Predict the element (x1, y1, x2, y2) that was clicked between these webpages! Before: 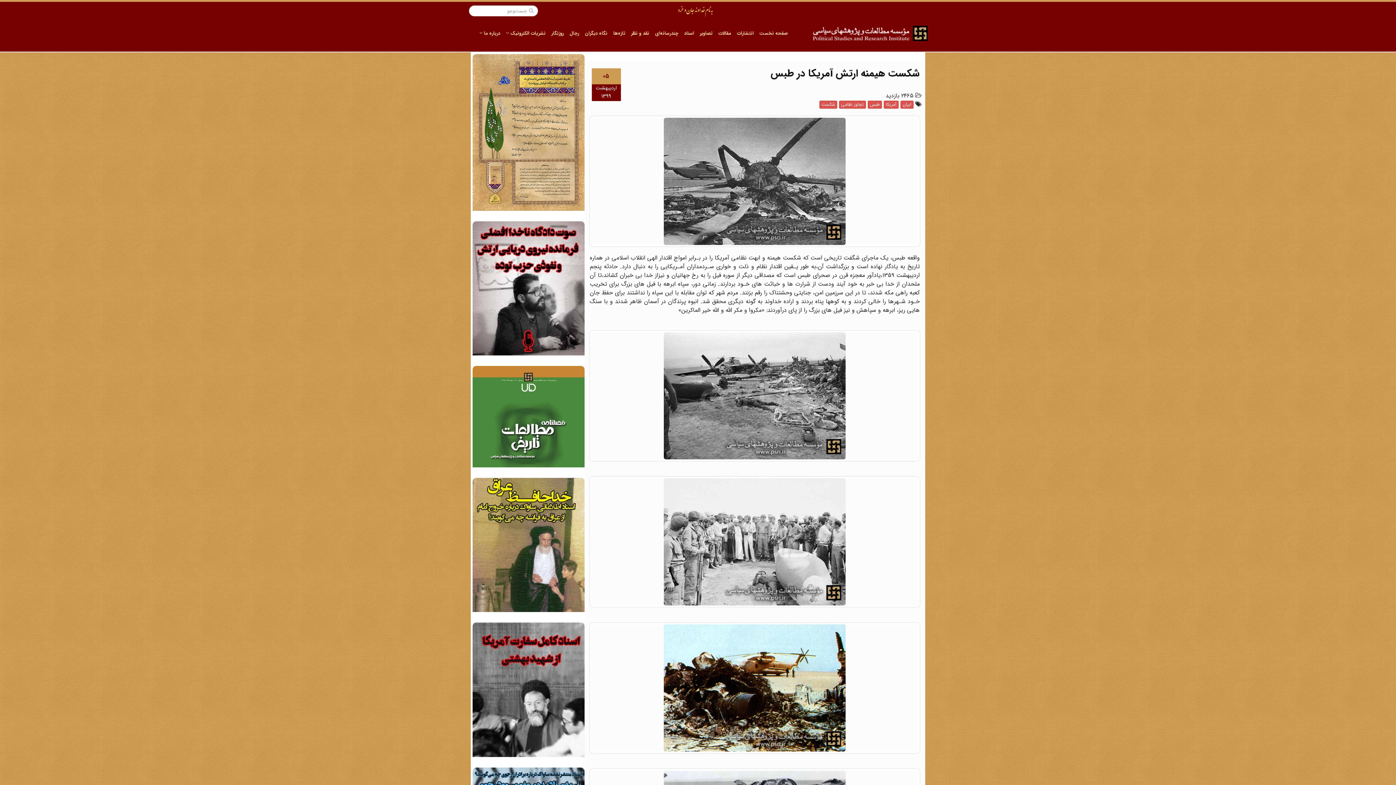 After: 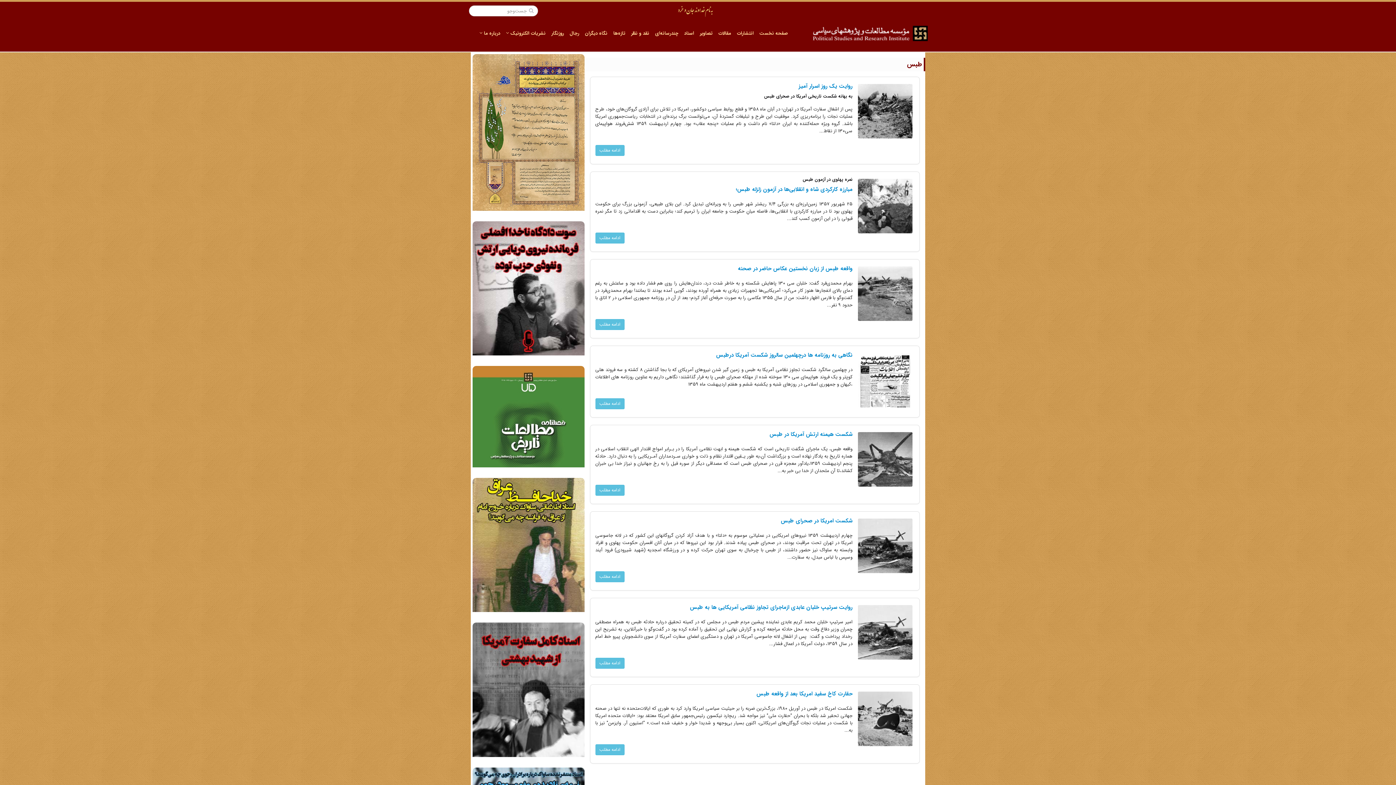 Action: bbox: (868, 100, 882, 108) label: طبس